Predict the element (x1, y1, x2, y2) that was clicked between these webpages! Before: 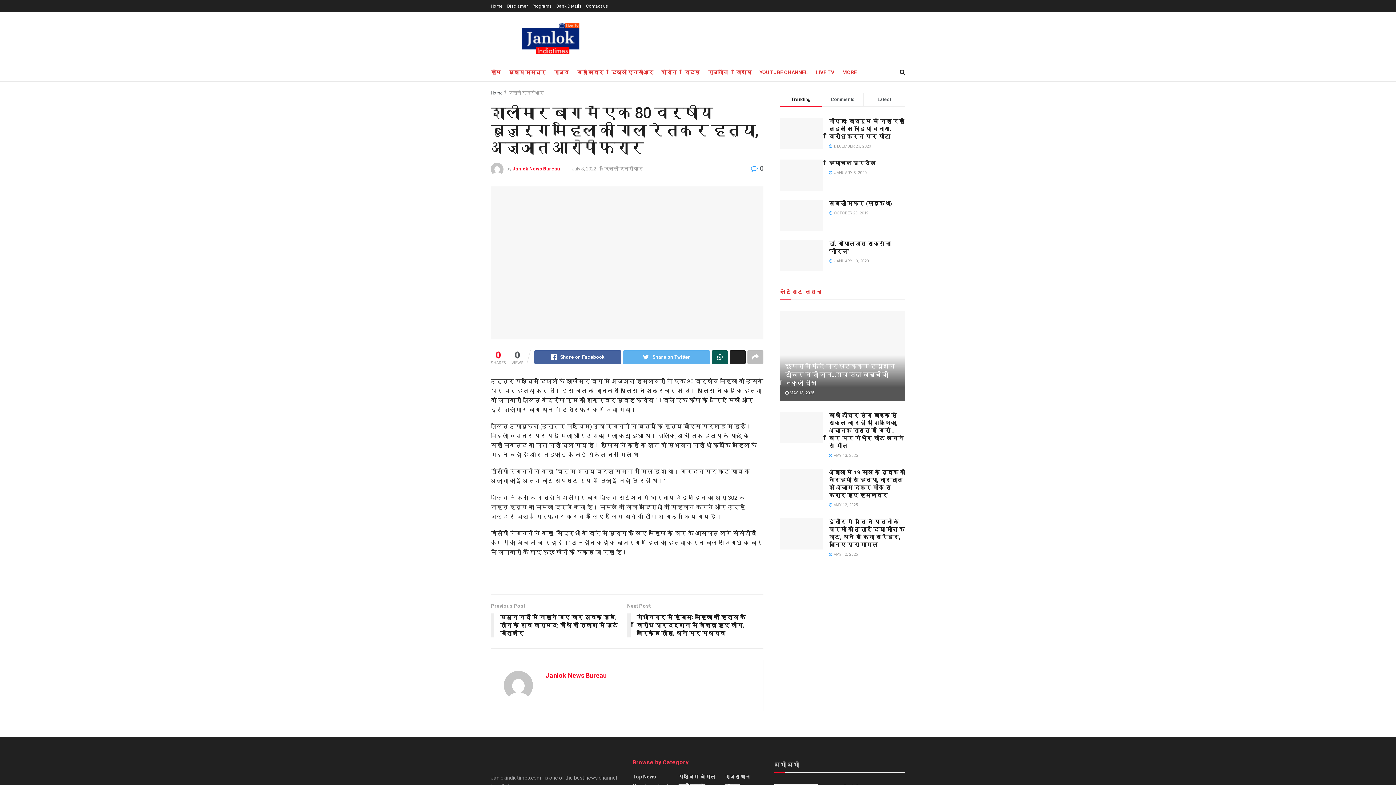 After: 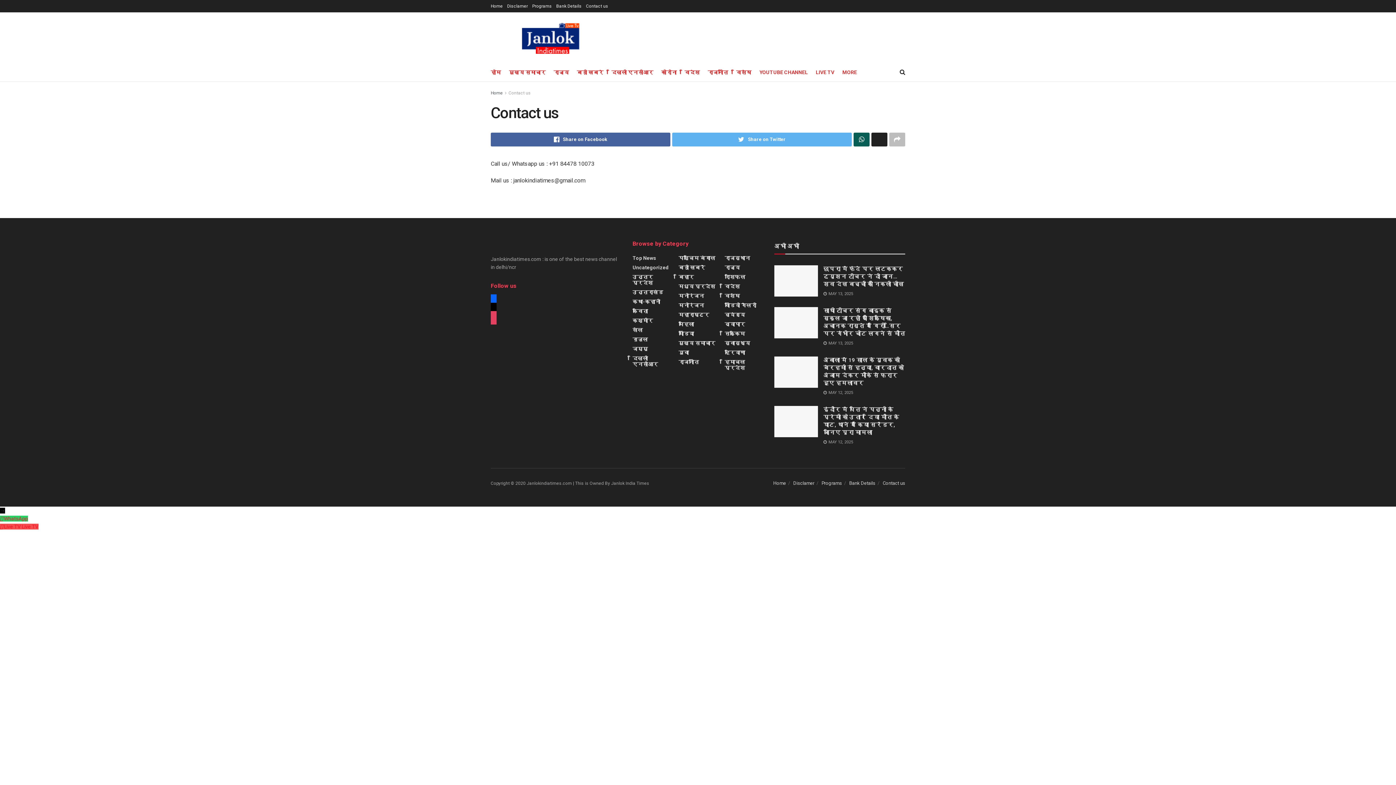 Action: label: Contact us bbox: (586, 0, 608, 12)